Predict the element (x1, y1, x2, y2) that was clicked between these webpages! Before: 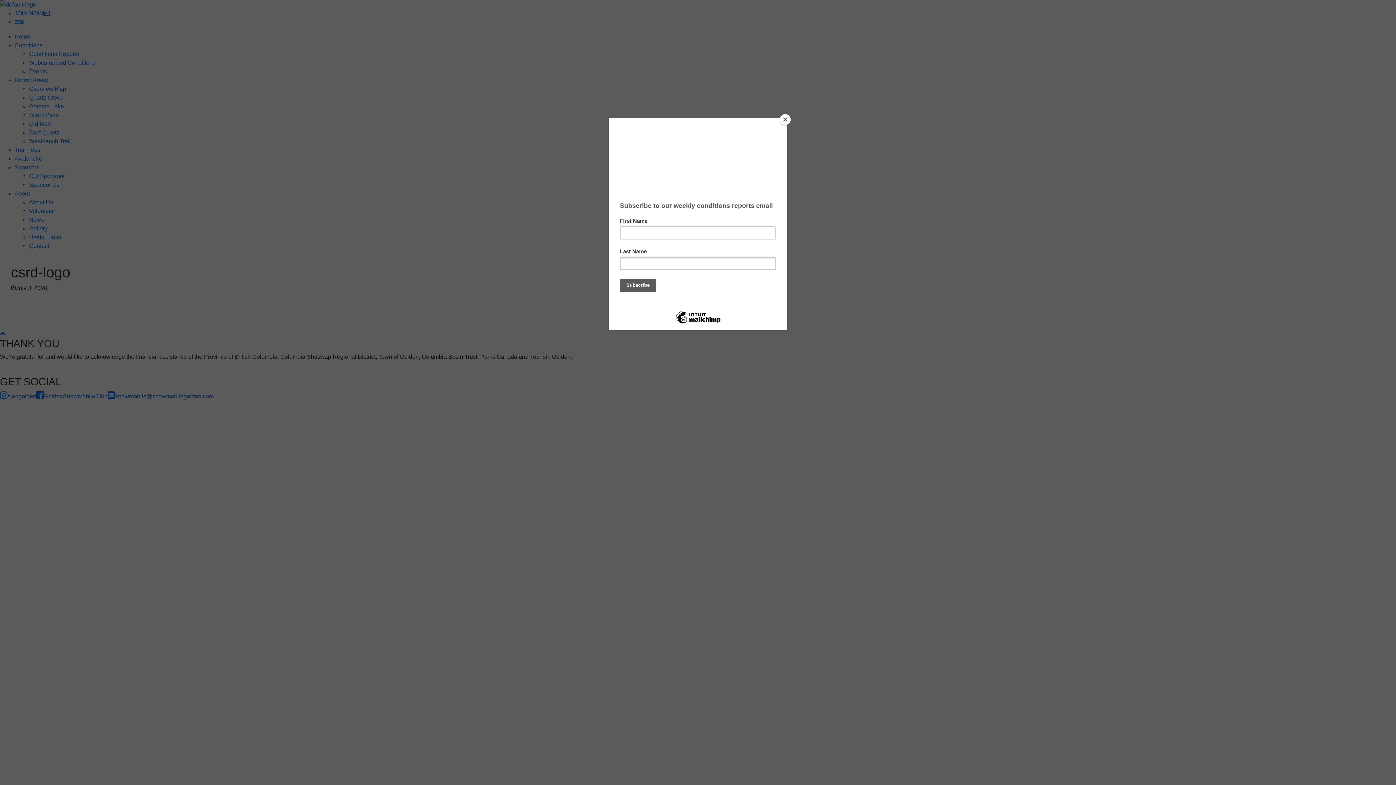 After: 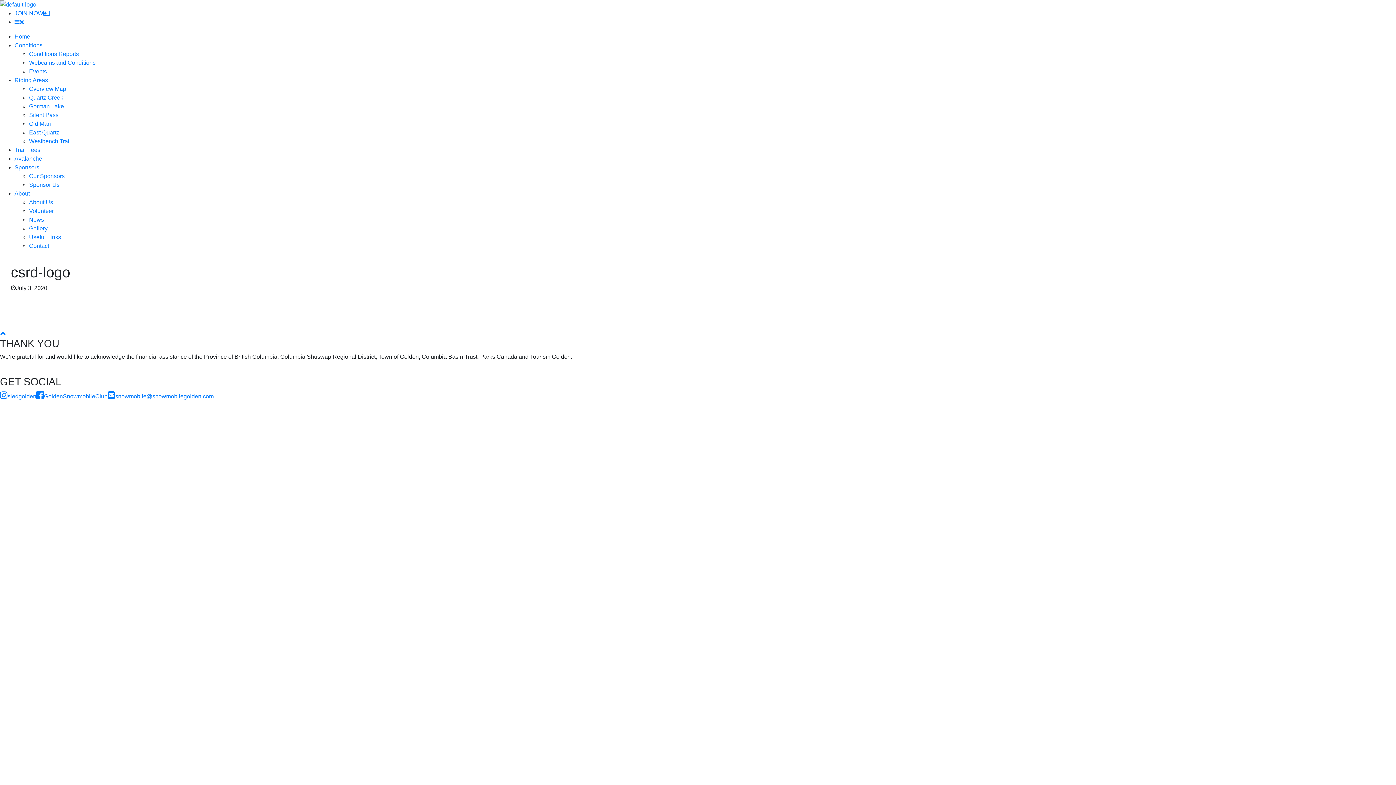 Action: label: Close bbox: (780, 114, 790, 125)